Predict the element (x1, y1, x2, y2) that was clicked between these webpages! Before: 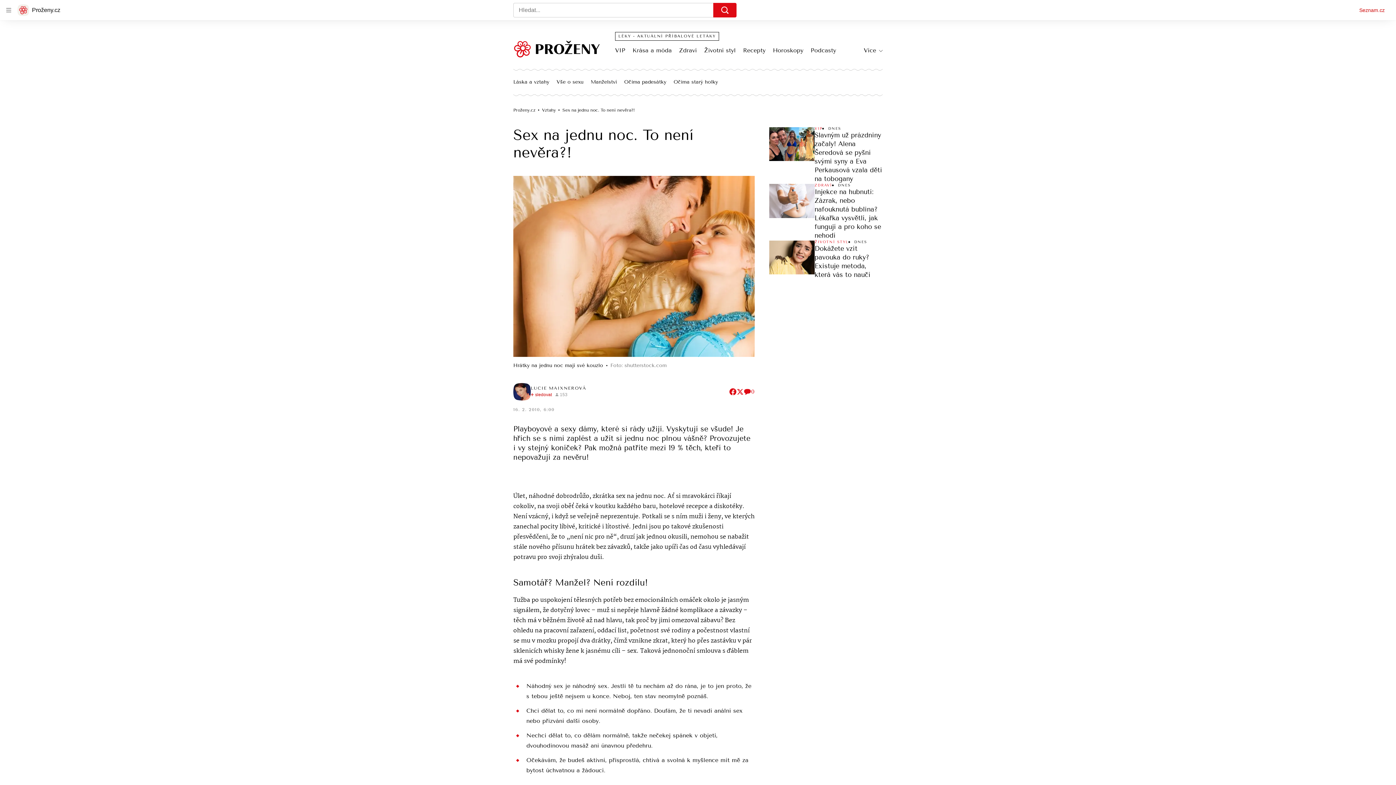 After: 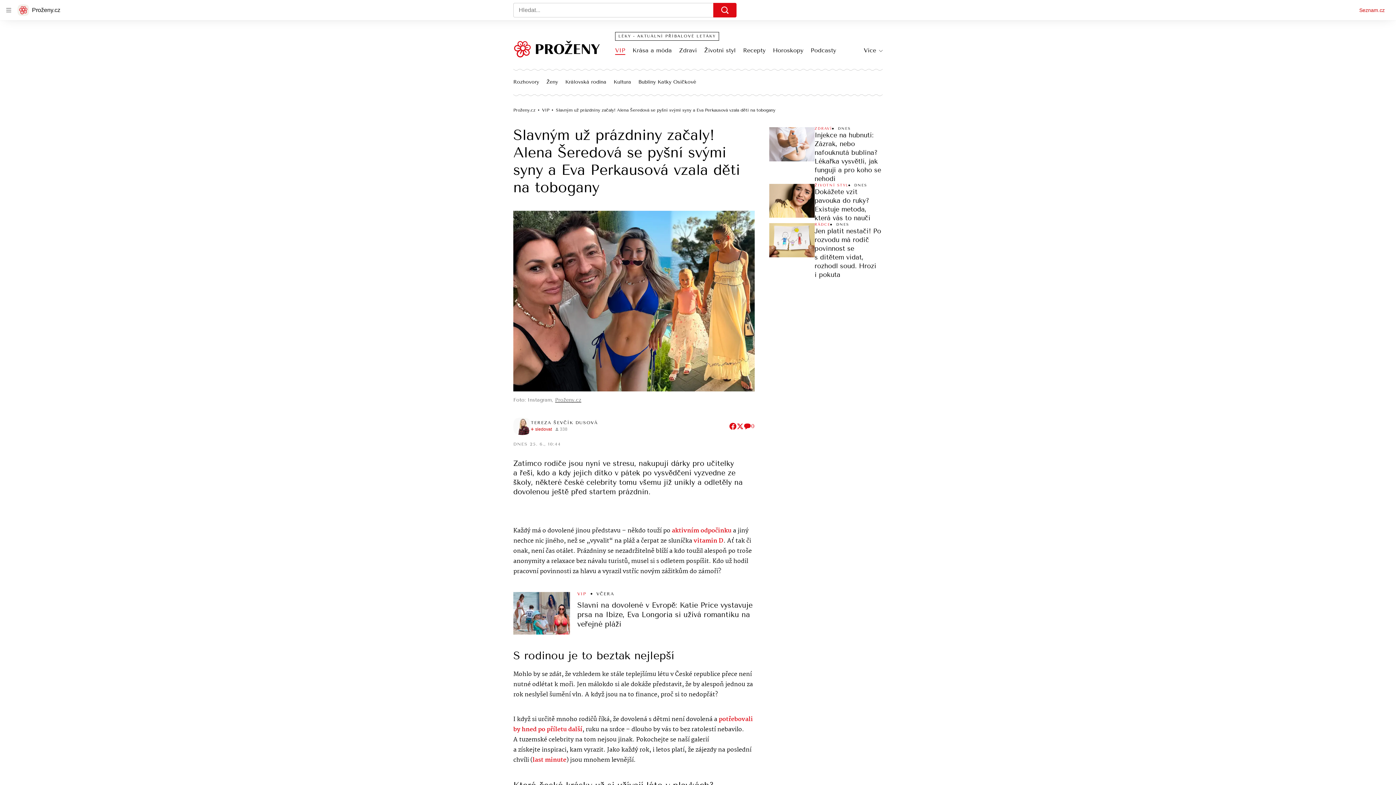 Action: bbox: (769, 127, 814, 161)